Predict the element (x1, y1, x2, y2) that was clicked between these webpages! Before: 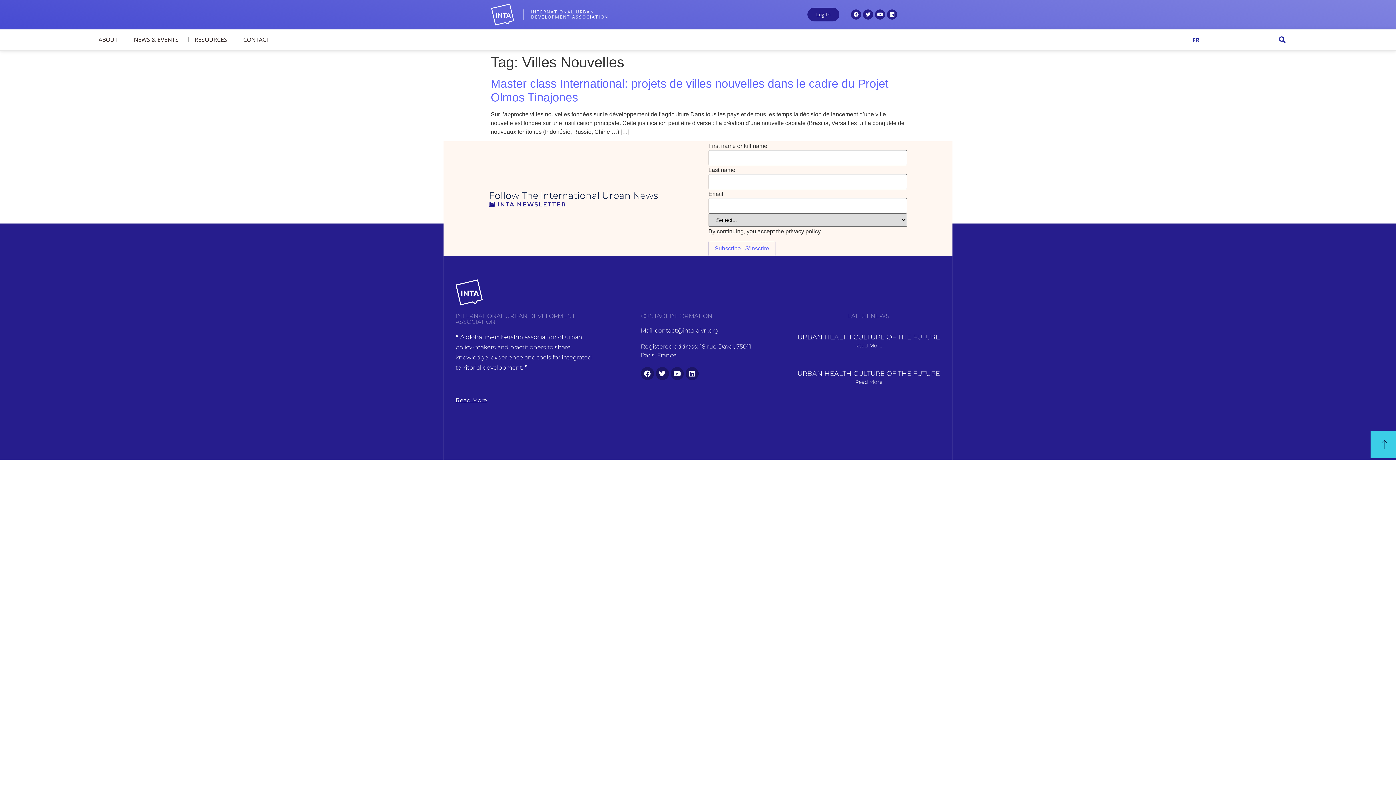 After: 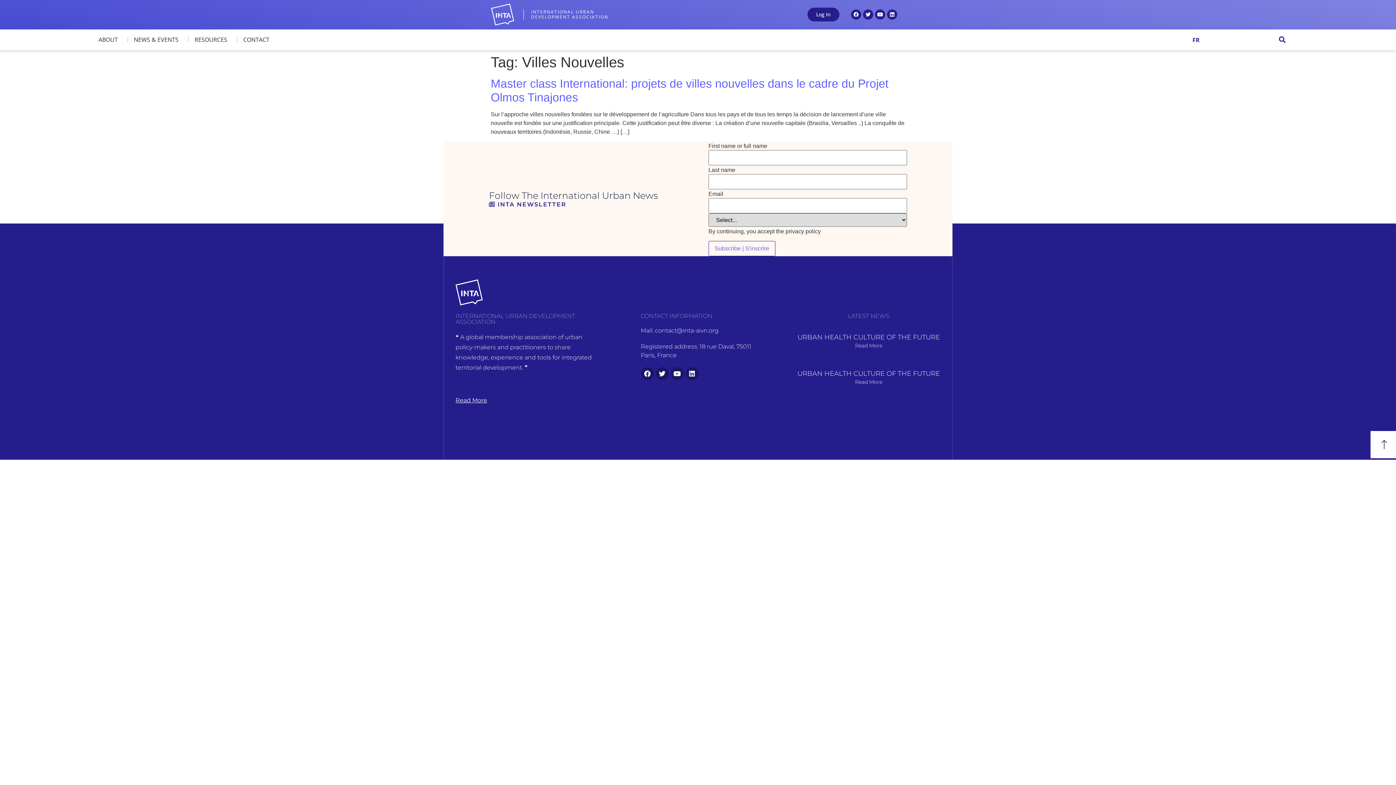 Action: bbox: (1370, 431, 1396, 458)